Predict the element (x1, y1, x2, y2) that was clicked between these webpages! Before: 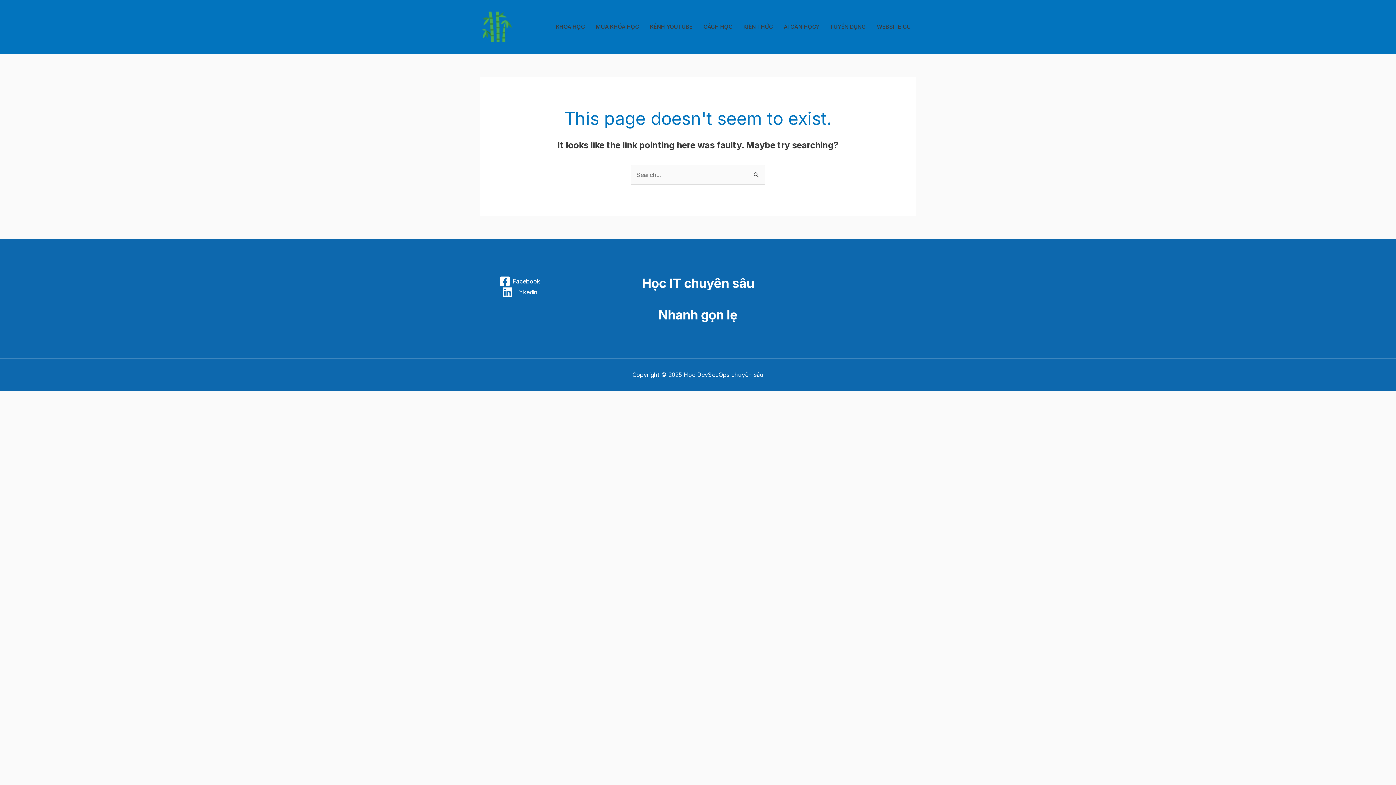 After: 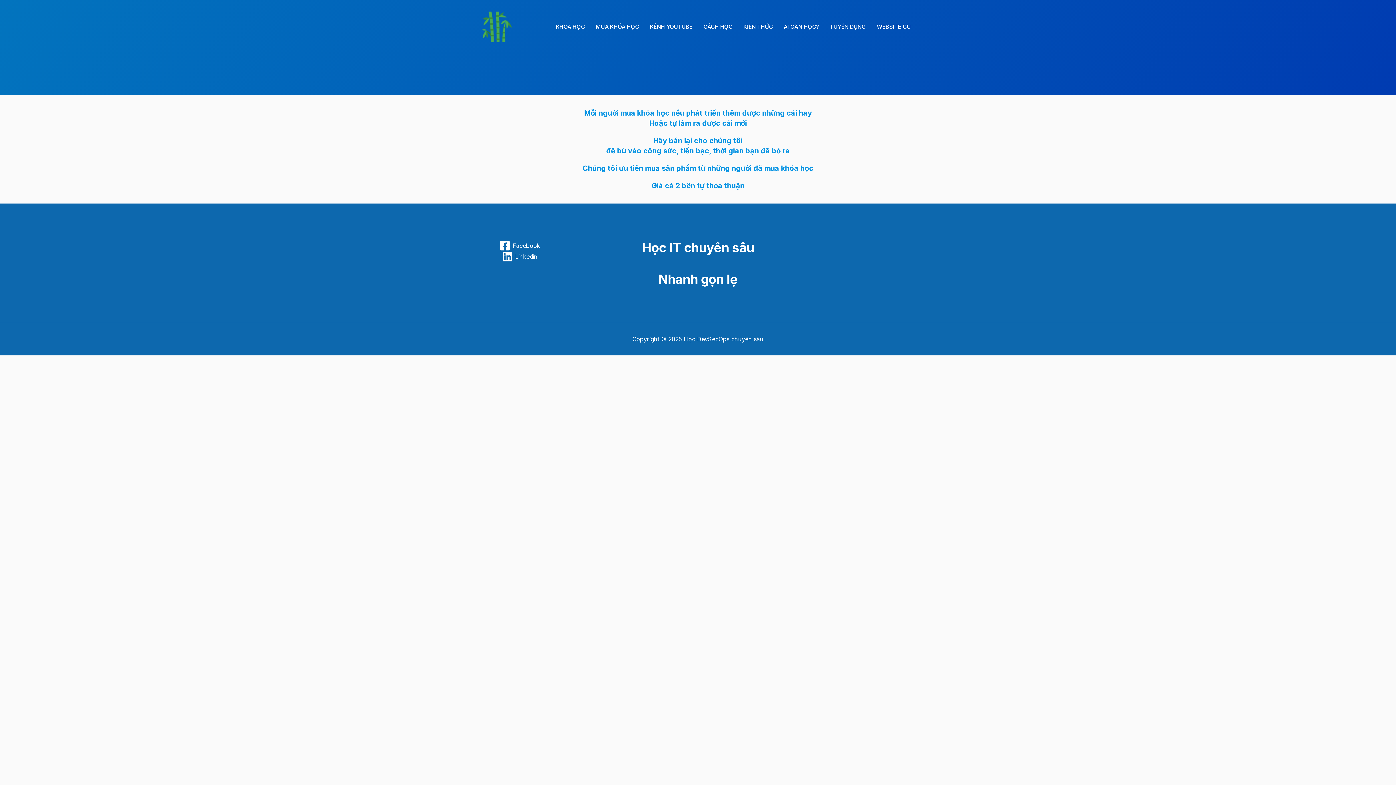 Action: label: TUYỂN DỤNG bbox: (824, 14, 871, 39)